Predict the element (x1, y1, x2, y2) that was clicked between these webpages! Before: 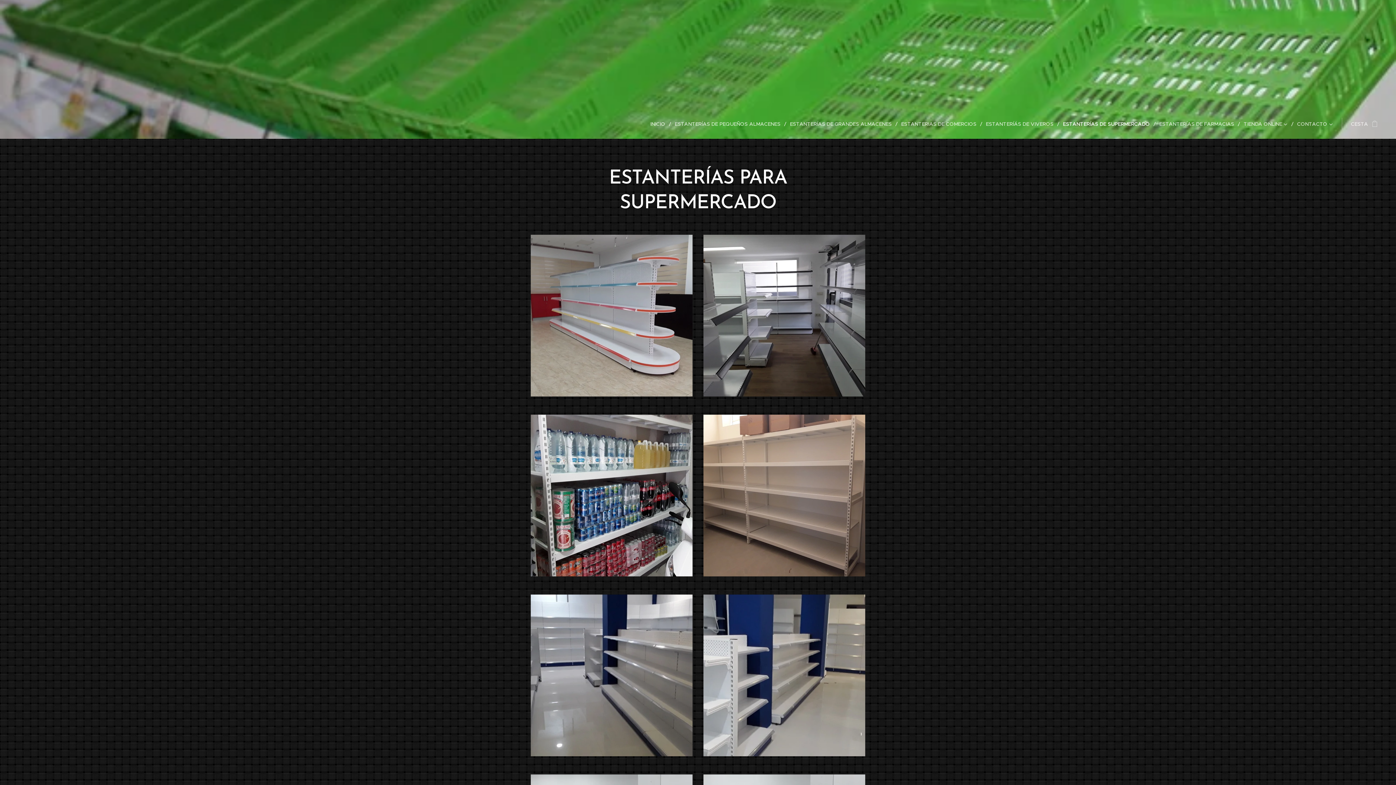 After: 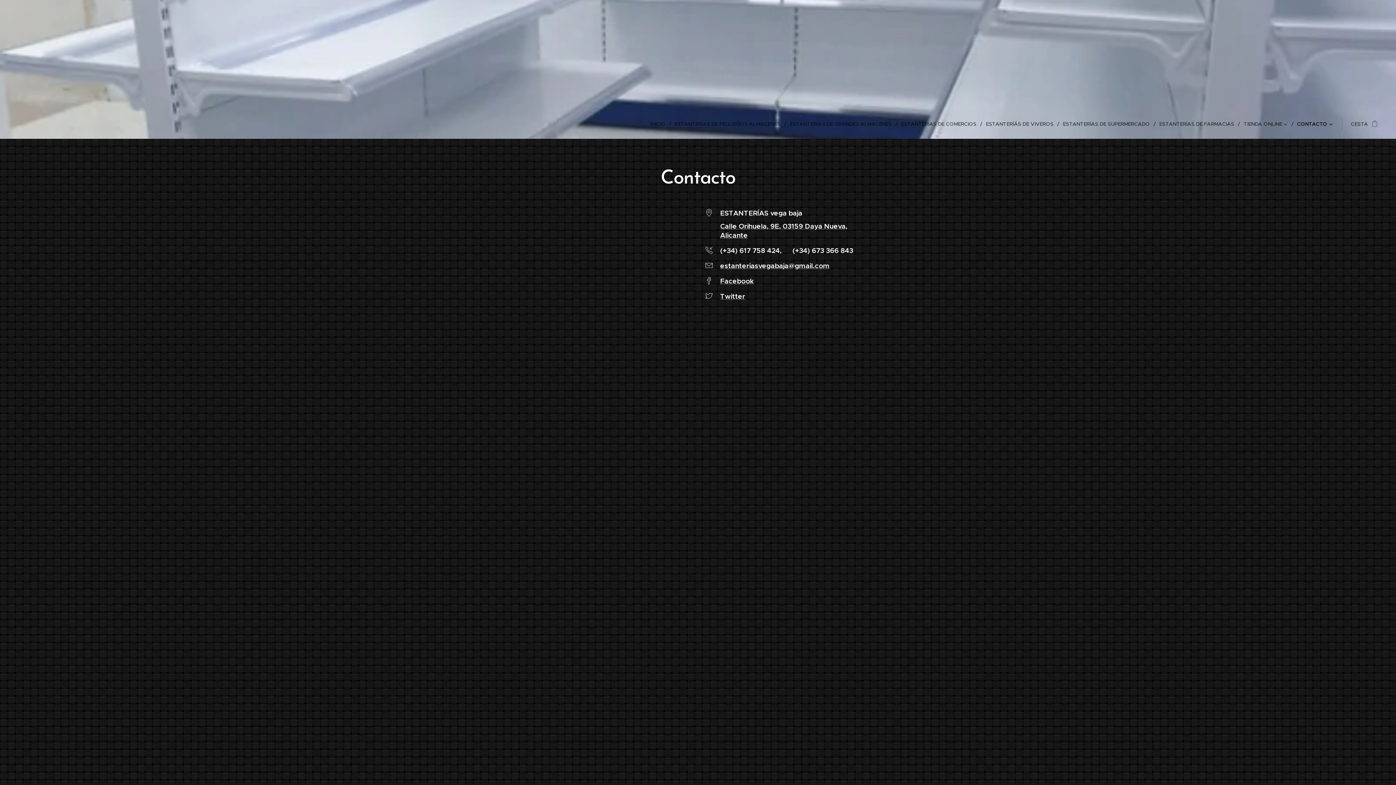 Action: label: CONTACTO bbox: (1293, 114, 1333, 133)